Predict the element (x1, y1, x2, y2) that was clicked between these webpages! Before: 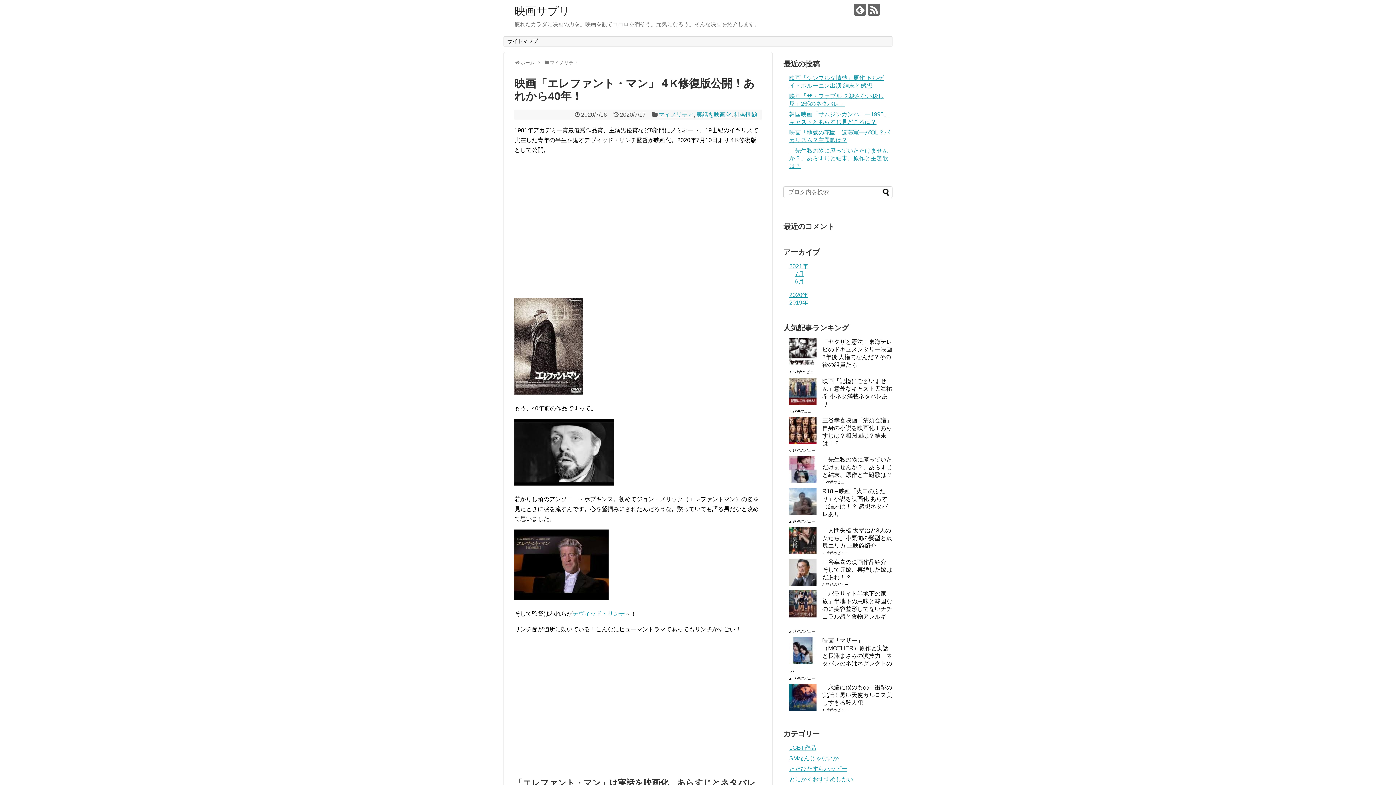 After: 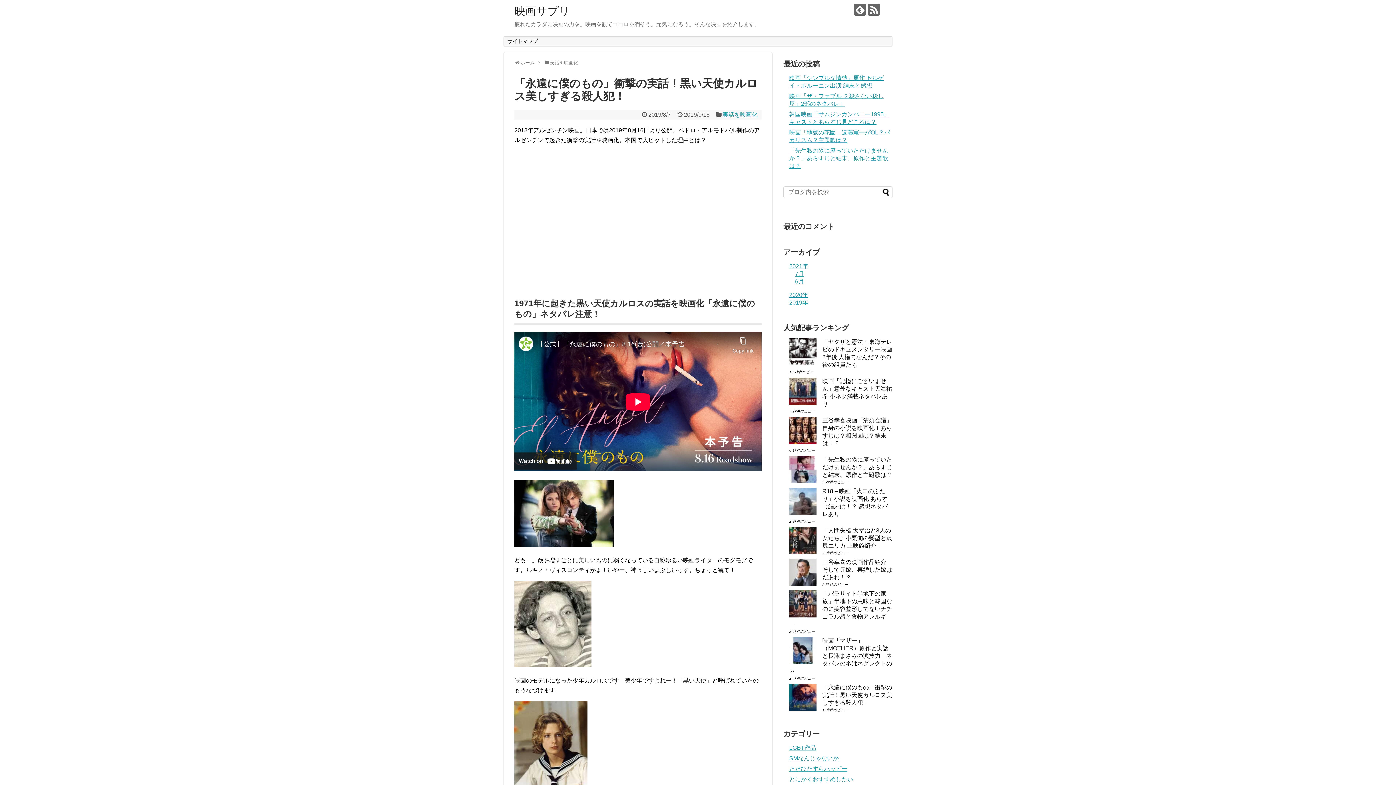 Action: bbox: (822, 684, 892, 706) label: 「永遠に僕のもの」衝撃の実話！黒い天使カルロス美しすぎる殺人犯！